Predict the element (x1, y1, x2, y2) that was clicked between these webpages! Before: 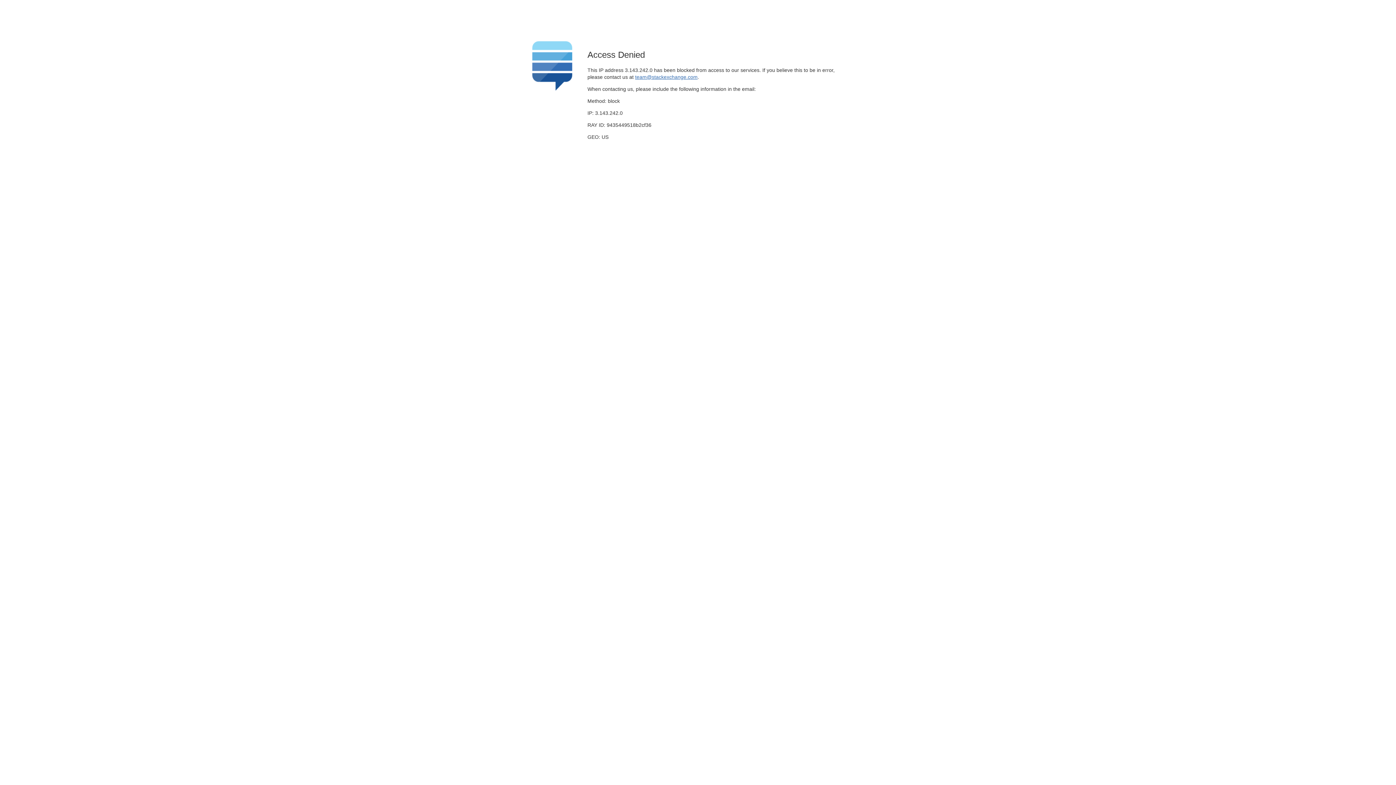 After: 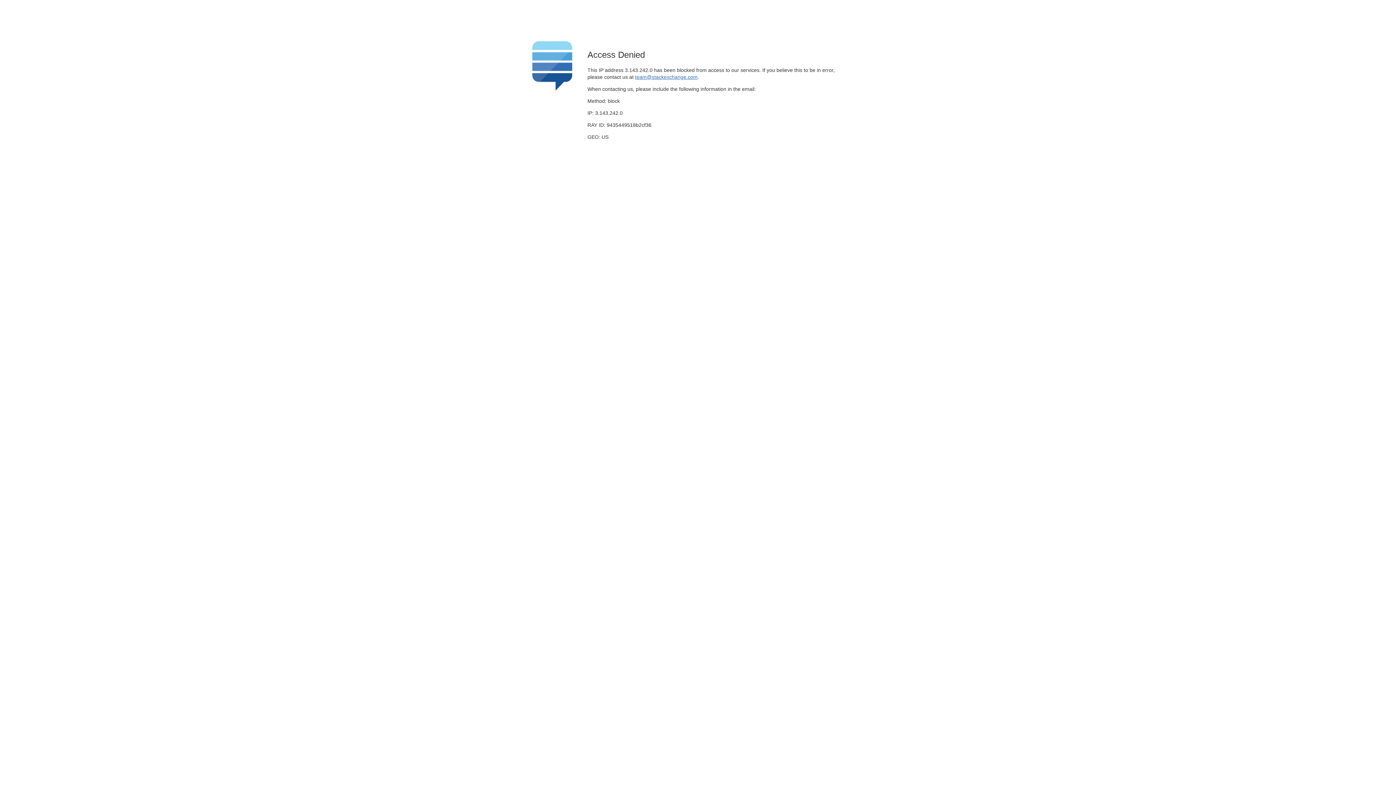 Action: label: team@stackexchange.com bbox: (635, 74, 697, 79)